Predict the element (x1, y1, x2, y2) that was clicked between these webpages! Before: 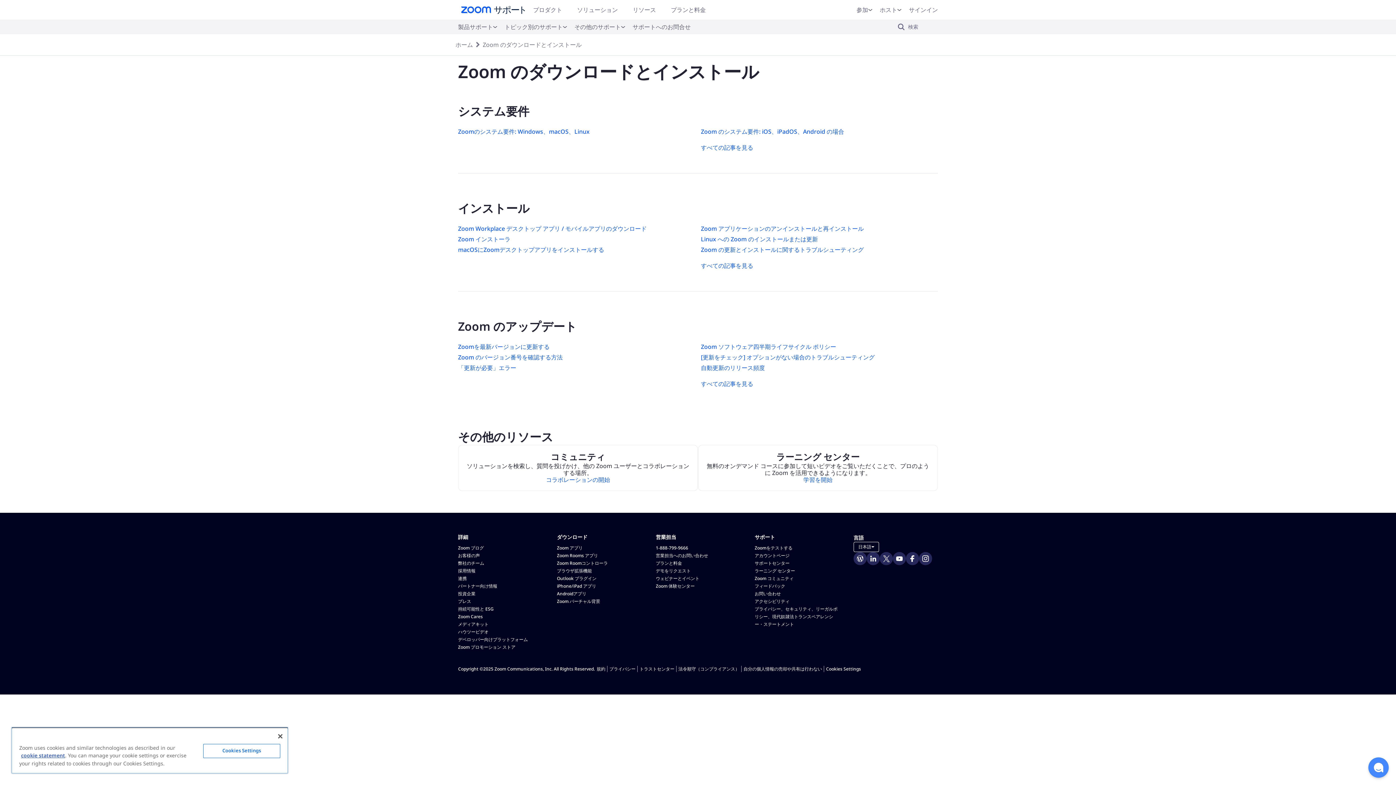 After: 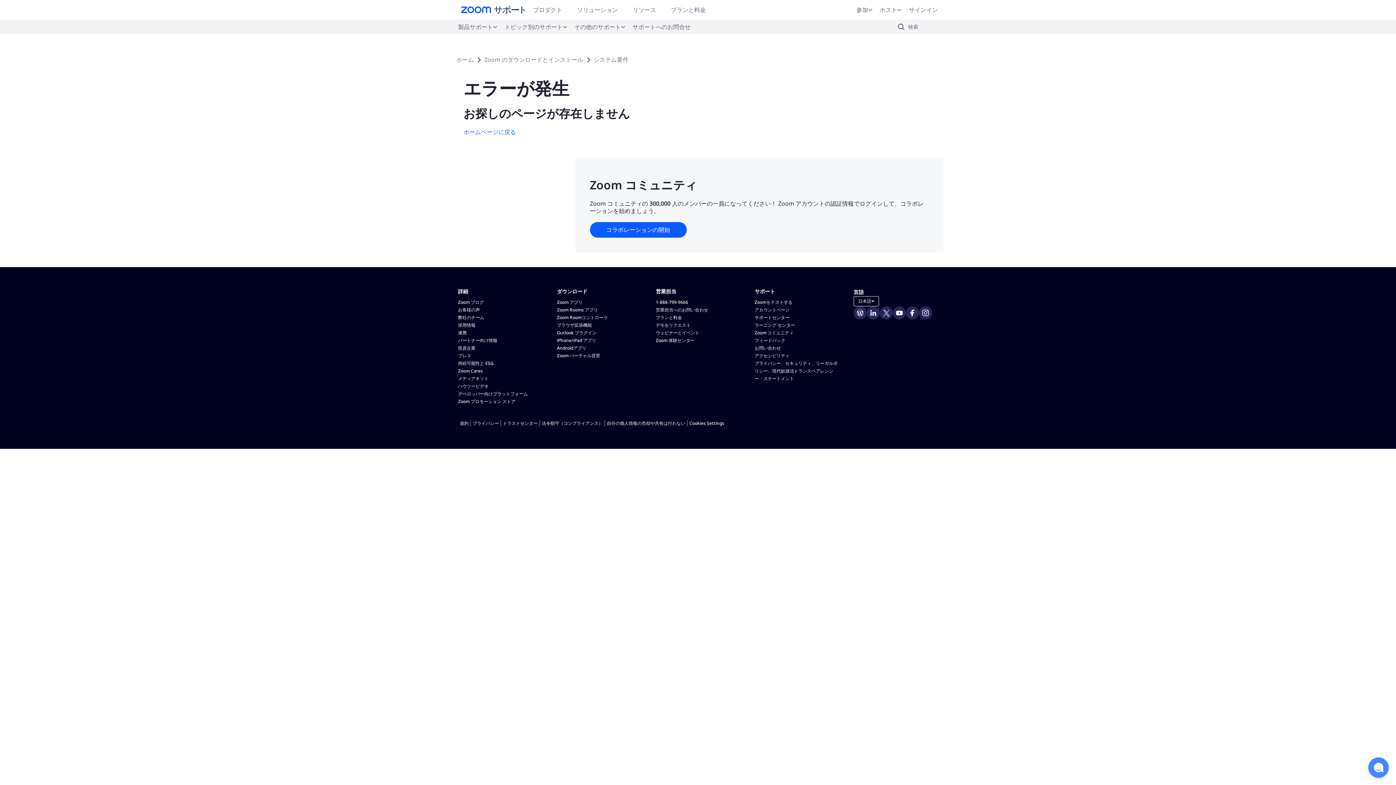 Action: label: Zoomのシステム要件: Windows、macOS、Linux bbox: (458, 128, 680, 135)